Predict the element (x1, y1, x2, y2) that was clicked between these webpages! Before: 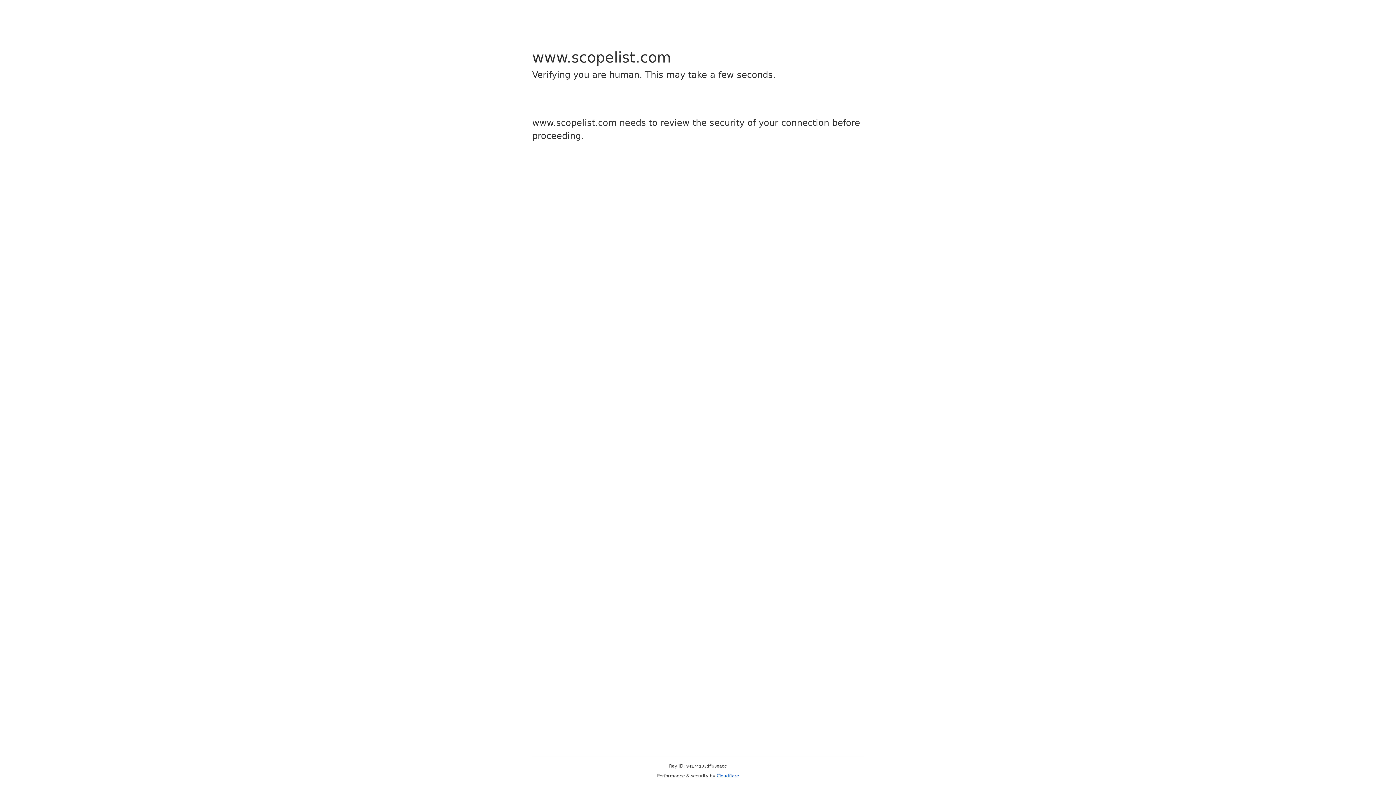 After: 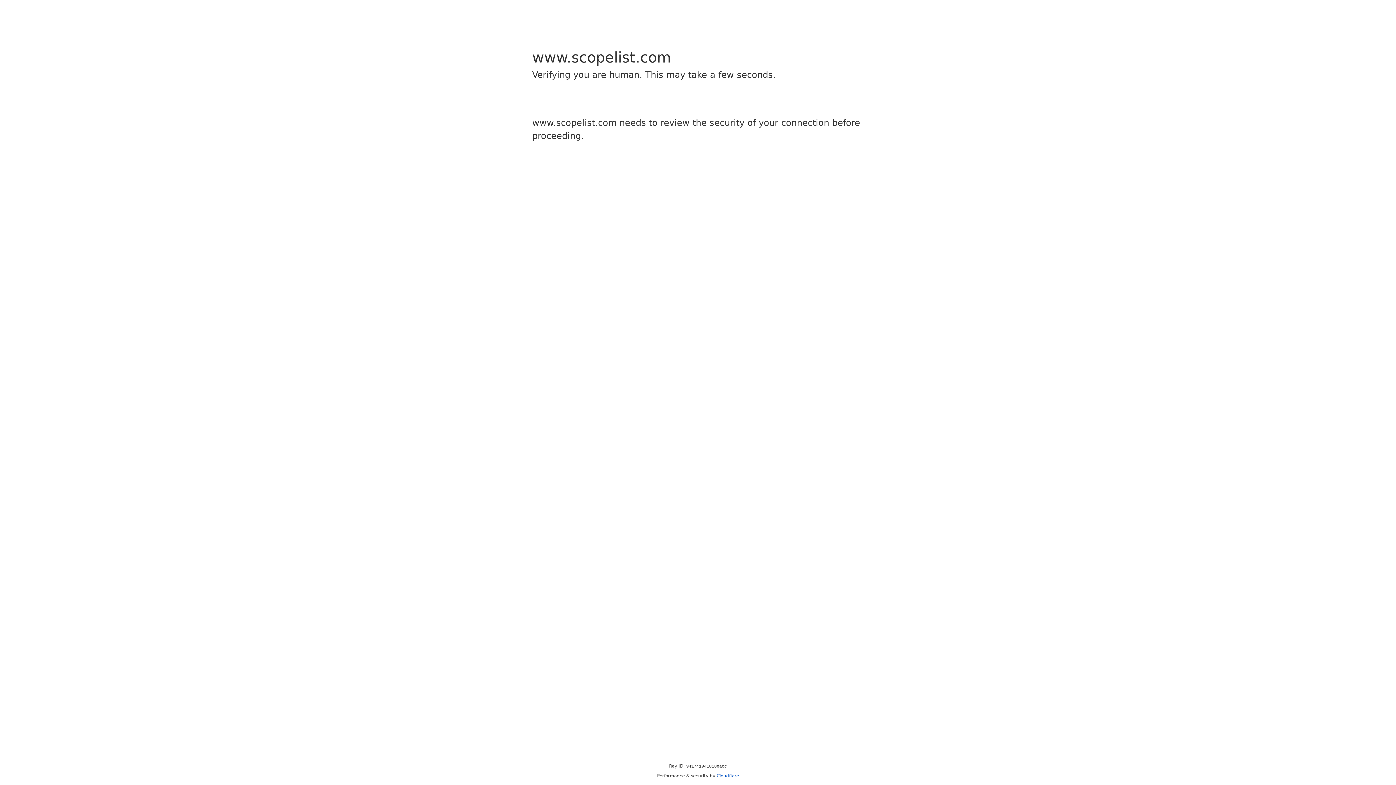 Action: bbox: (716, 773, 739, 778) label: Cloudflare